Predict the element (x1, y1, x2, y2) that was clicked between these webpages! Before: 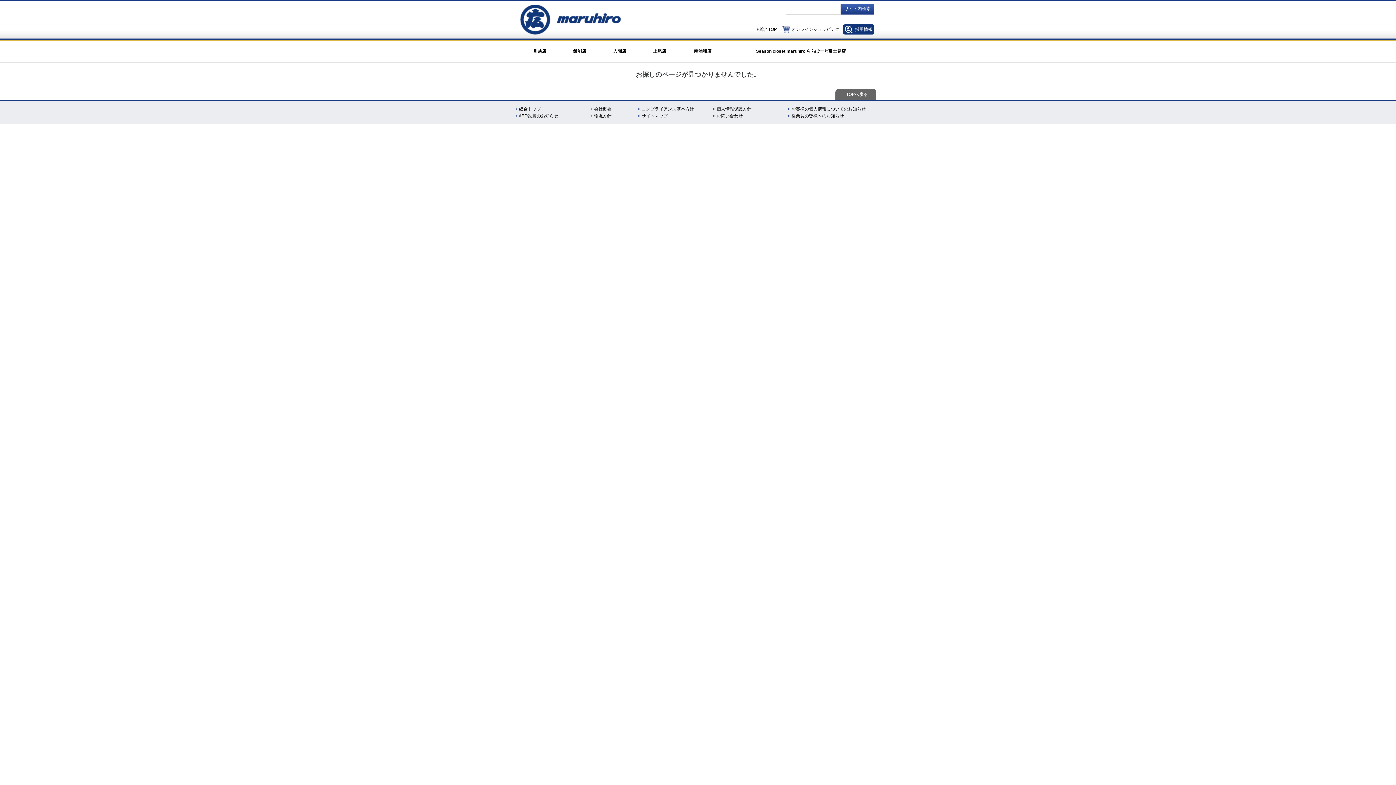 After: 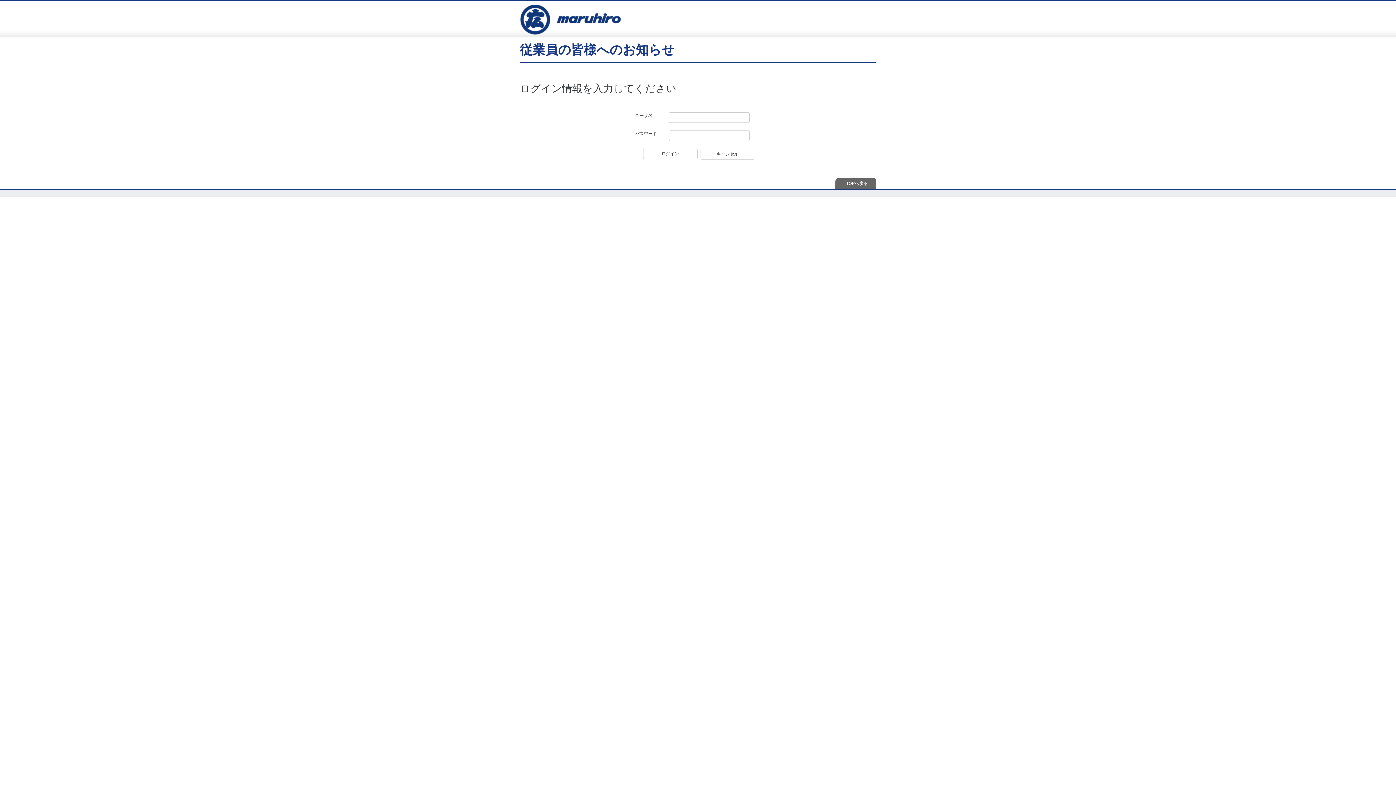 Action: bbox: (791, 113, 844, 118) label: 従業員の皆様へのお知らせ